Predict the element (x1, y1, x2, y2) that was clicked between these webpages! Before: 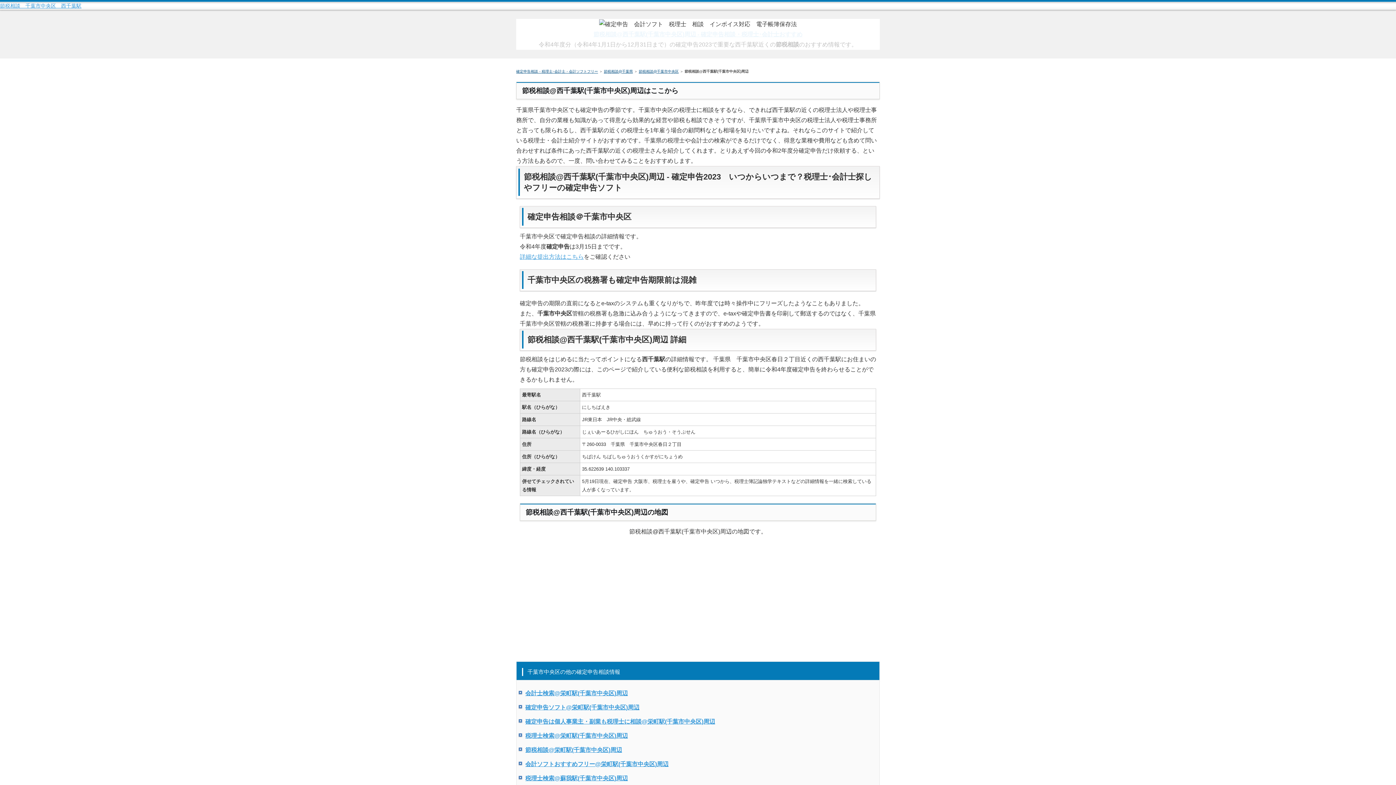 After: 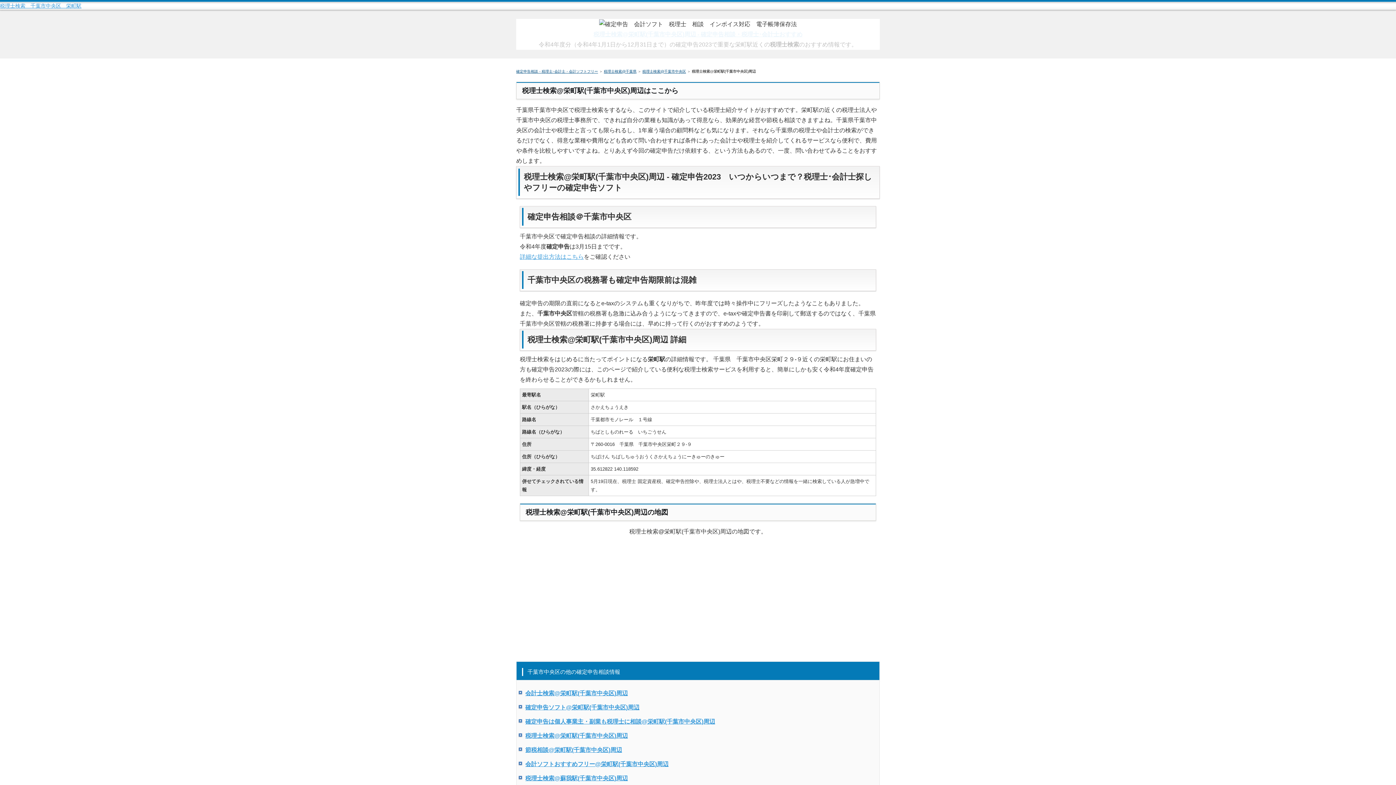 Action: label: 税理士検索@栄町駅(千葉市中央区)周辺 bbox: (525, 733, 628, 739)